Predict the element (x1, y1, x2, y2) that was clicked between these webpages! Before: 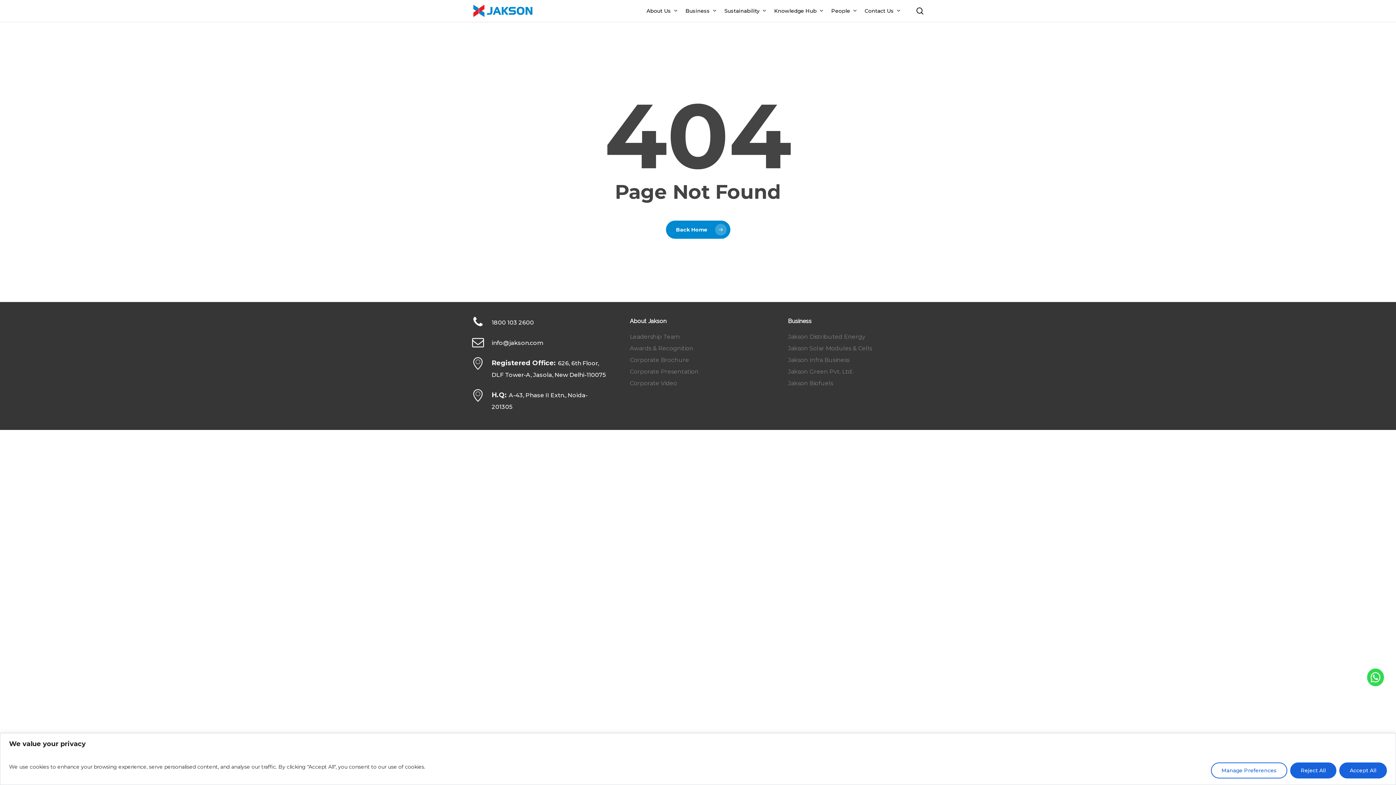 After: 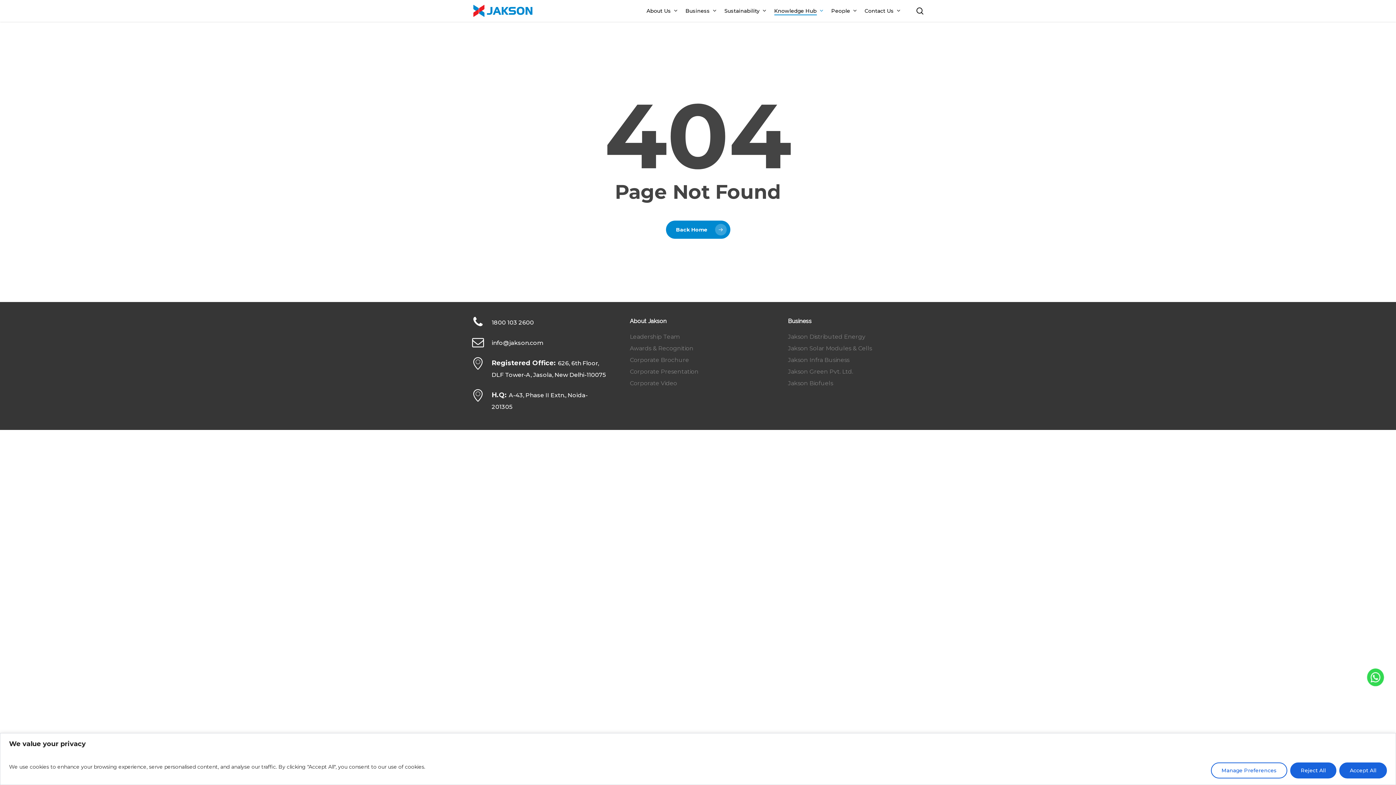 Action: bbox: (774, 7, 824, 14) label: Knowledge Hub